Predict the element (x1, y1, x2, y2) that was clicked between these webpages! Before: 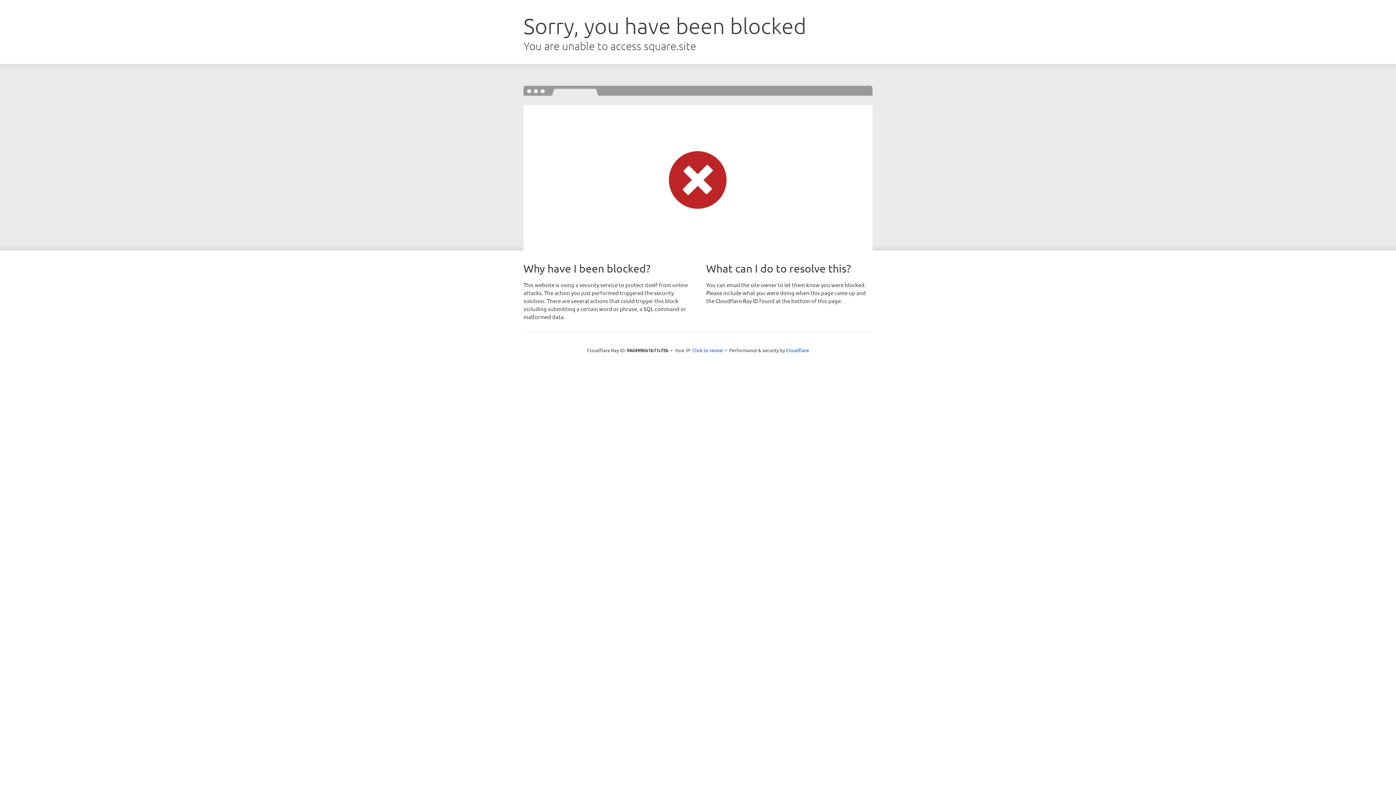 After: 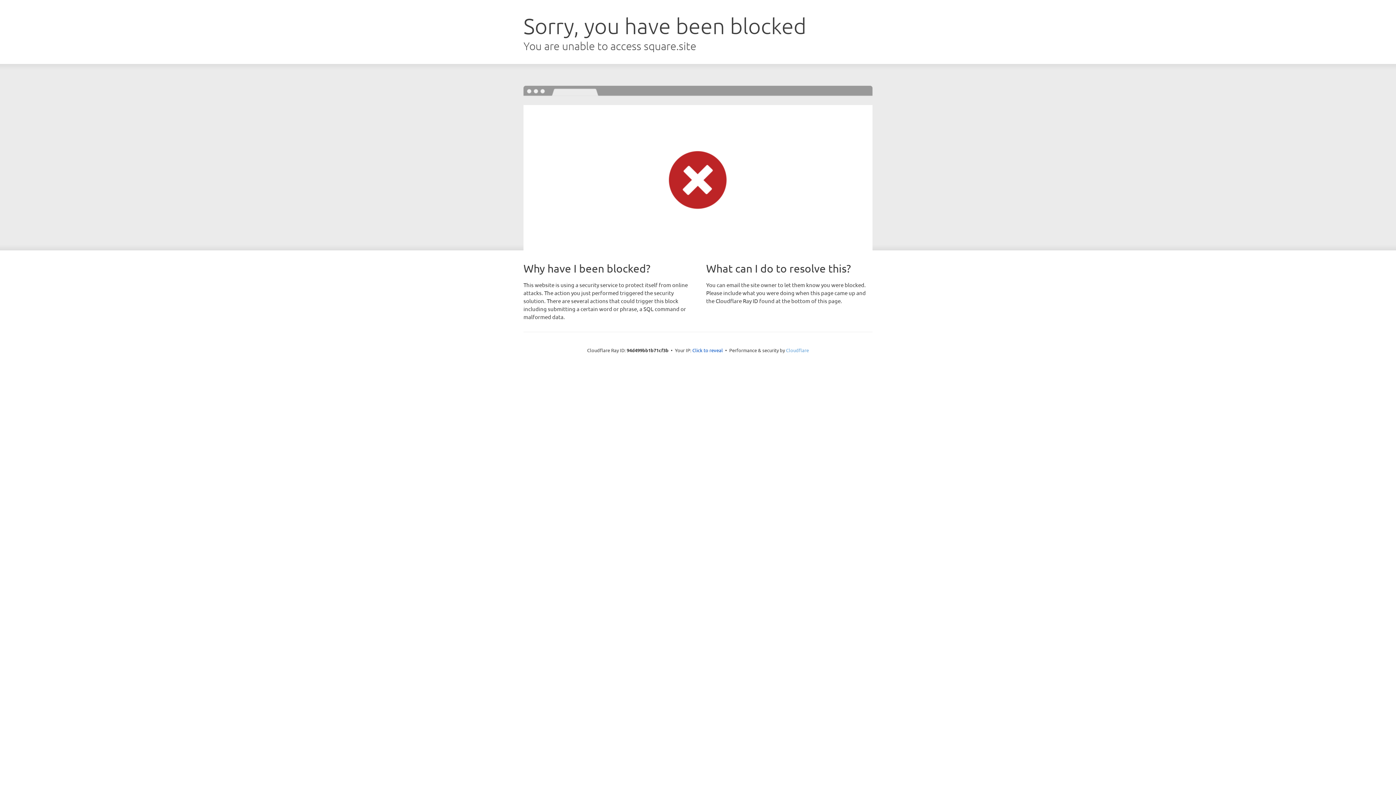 Action: bbox: (786, 347, 809, 353) label: Cloudflare